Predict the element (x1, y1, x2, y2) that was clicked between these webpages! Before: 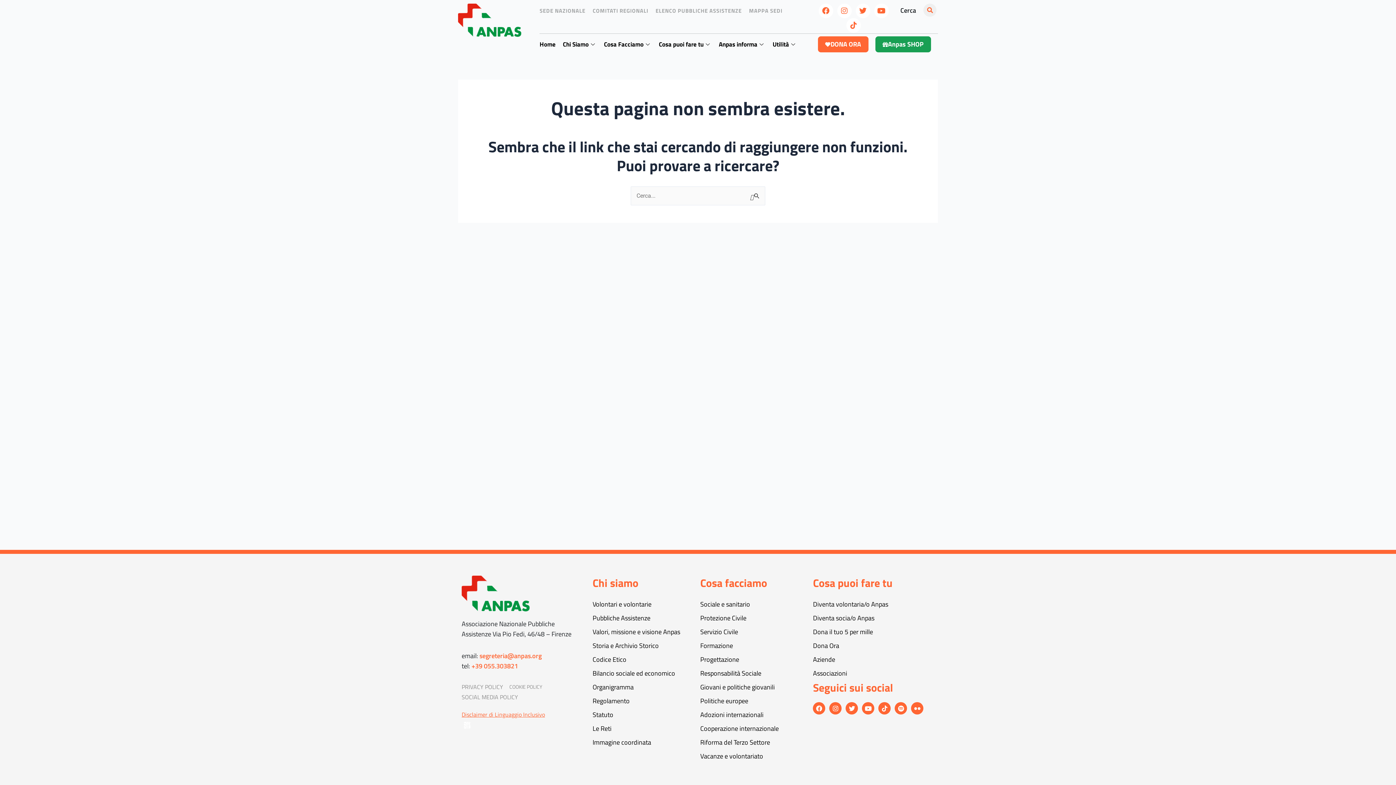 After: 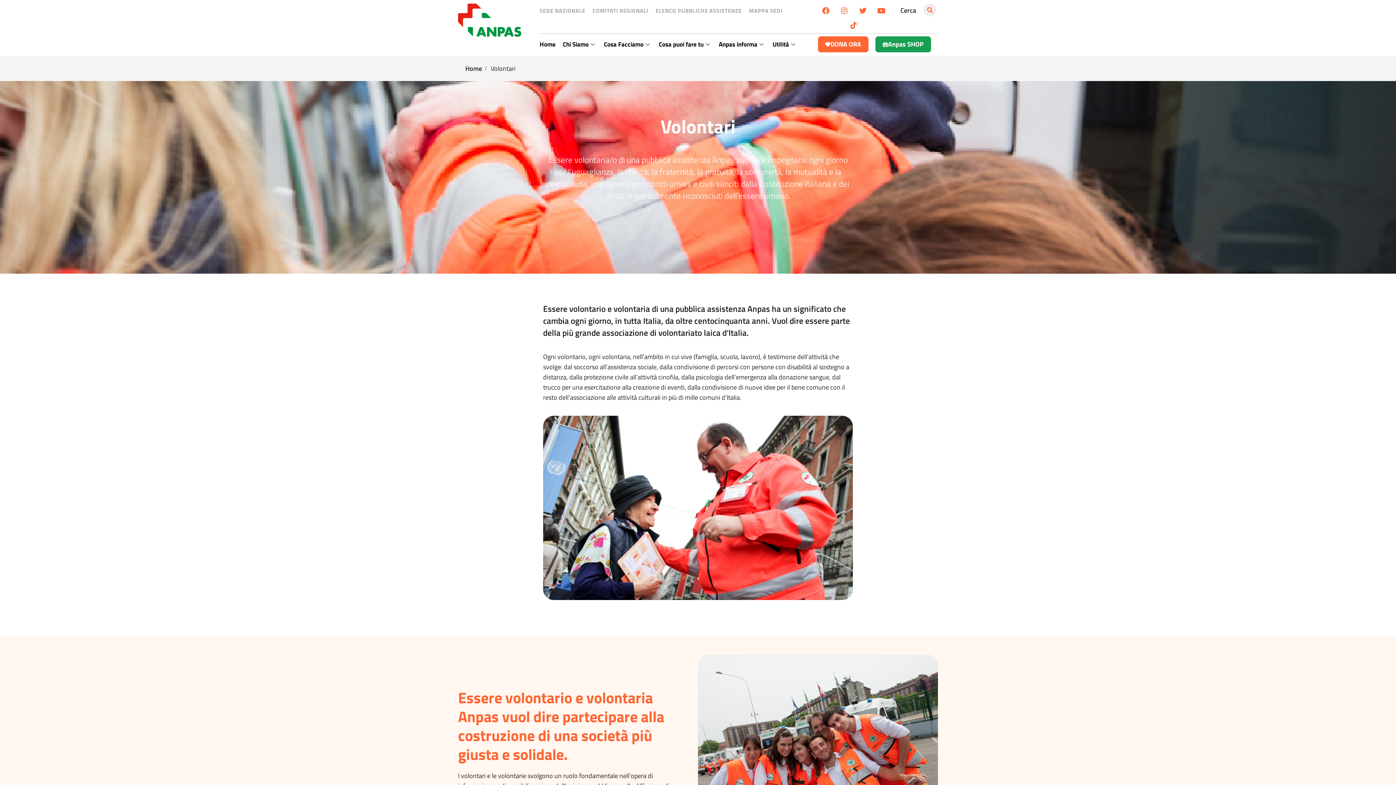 Action: bbox: (592, 597, 693, 611) label: Volontari e volontarie